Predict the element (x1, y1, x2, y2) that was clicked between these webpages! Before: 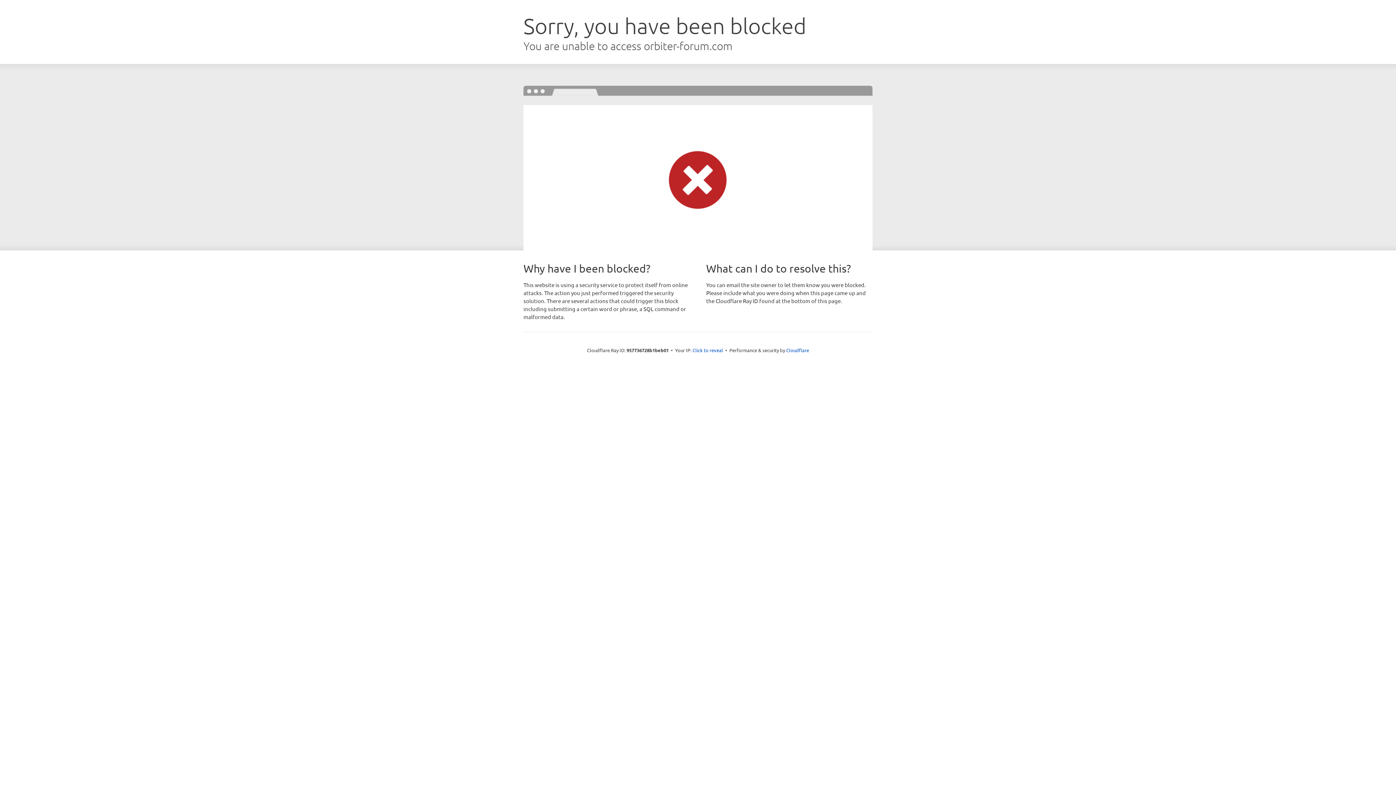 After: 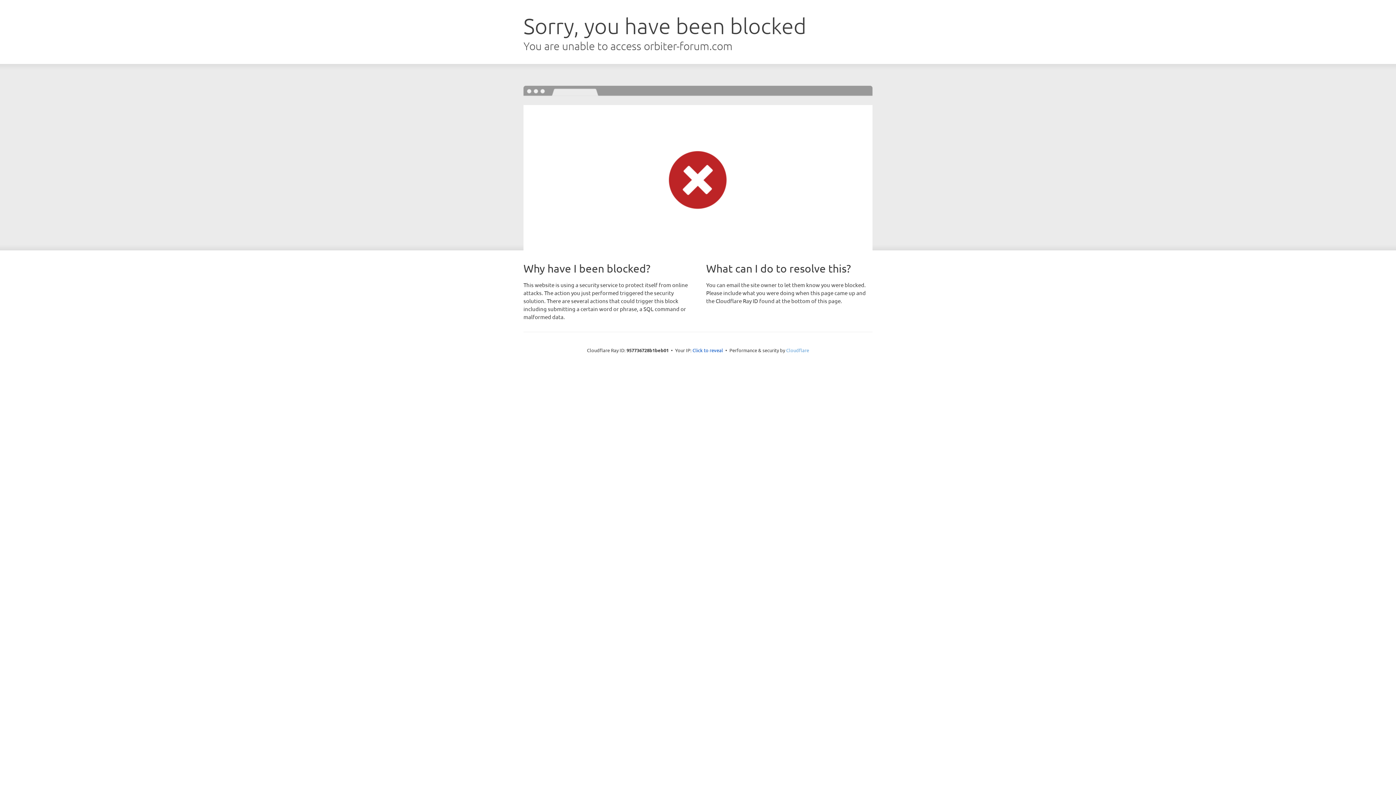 Action: label: Cloudflare bbox: (786, 347, 809, 353)